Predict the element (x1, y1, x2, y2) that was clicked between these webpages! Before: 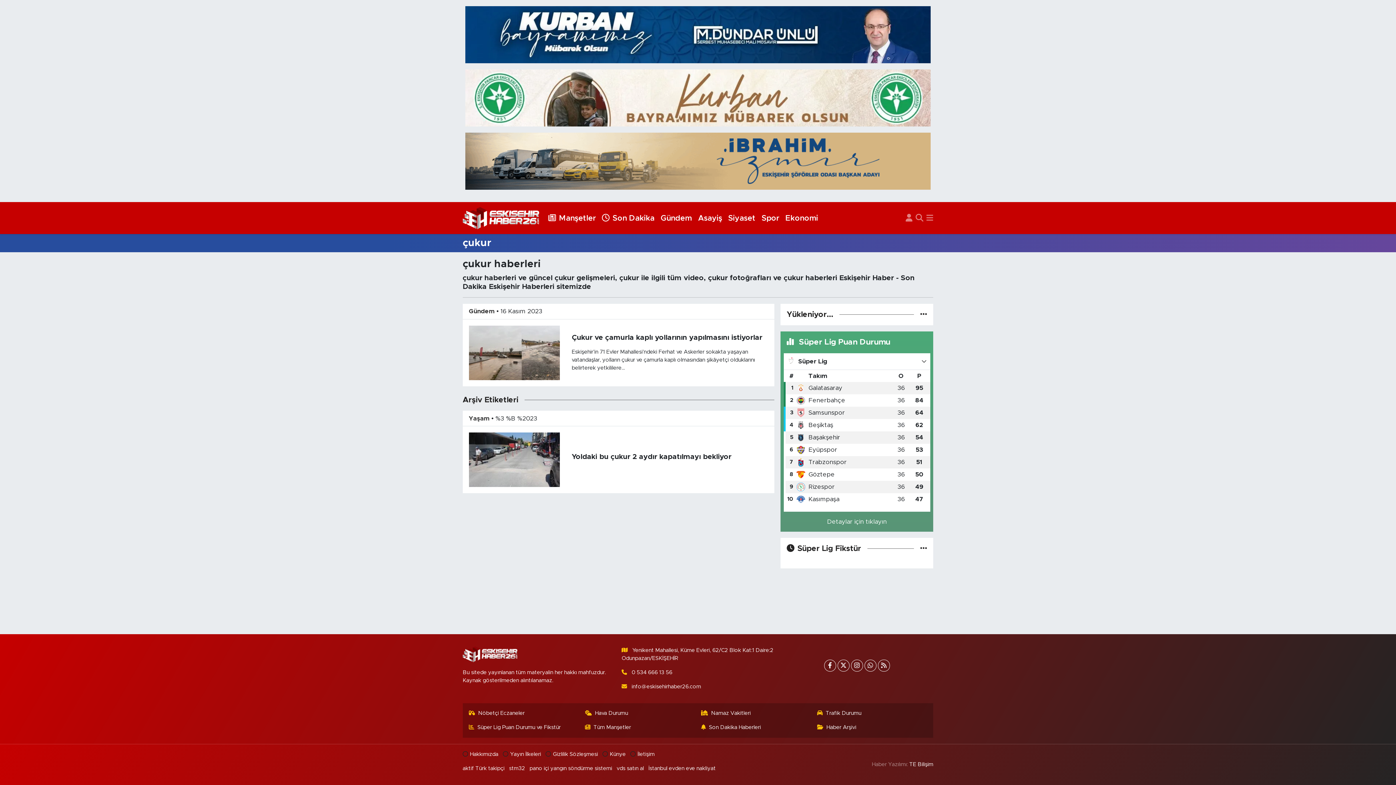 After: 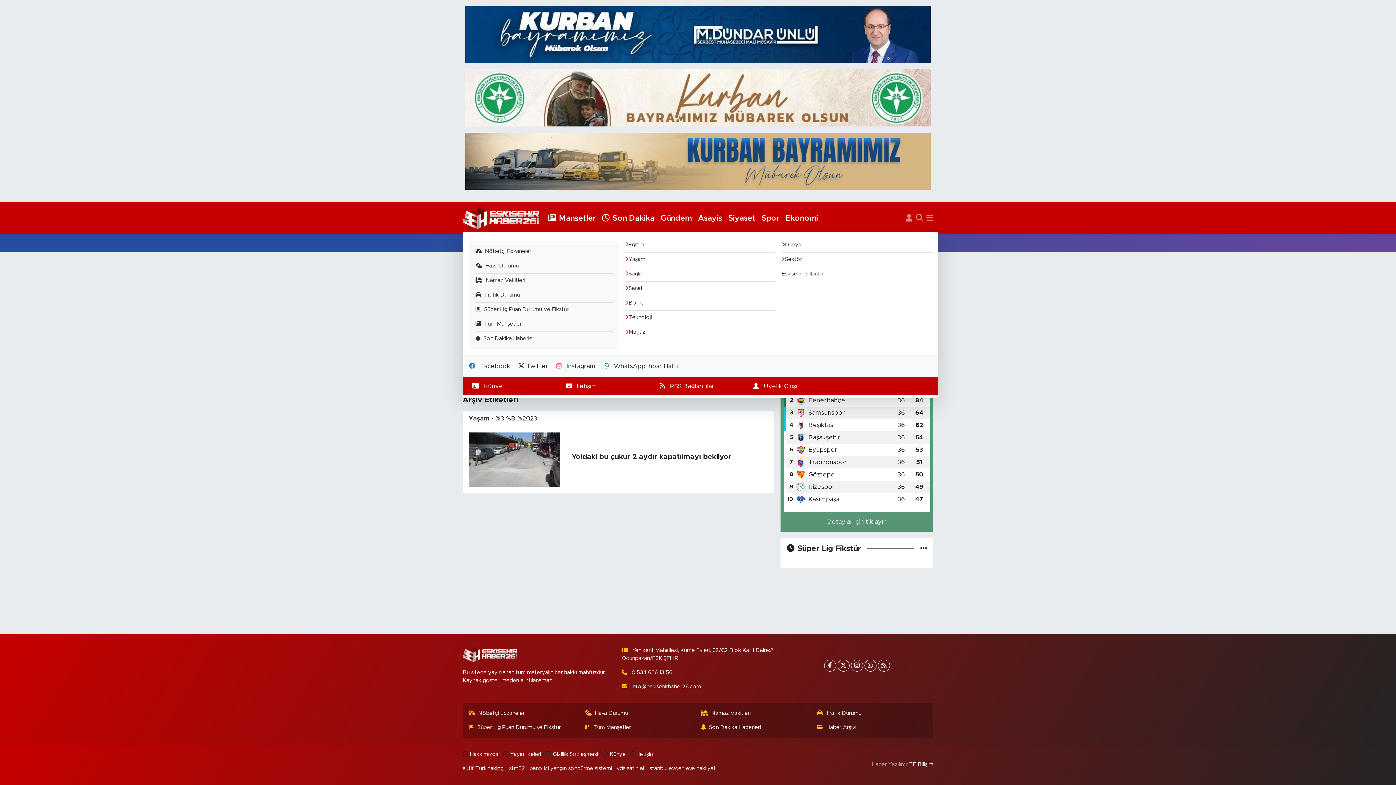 Action: bbox: (926, 213, 933, 222)